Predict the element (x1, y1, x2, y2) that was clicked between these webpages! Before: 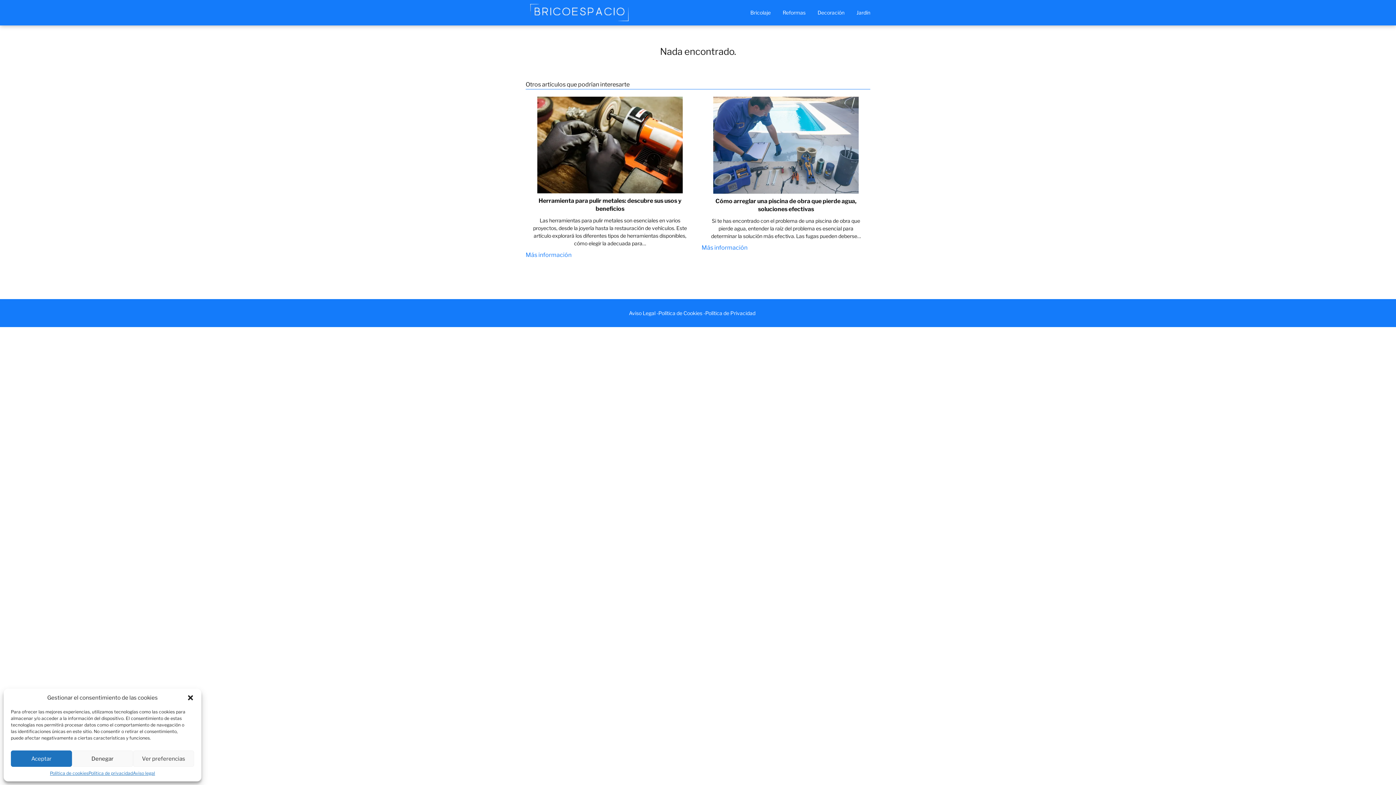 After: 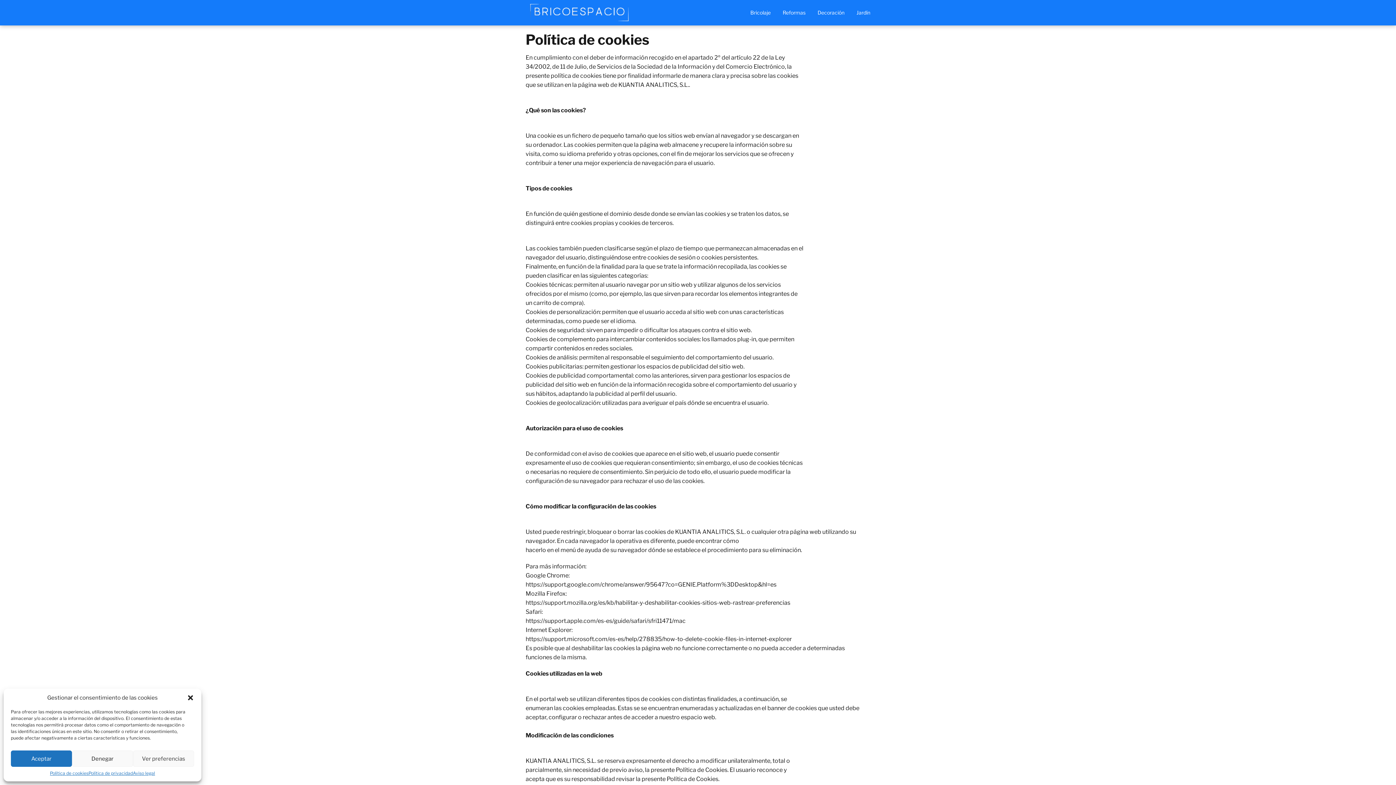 Action: bbox: (658, 310, 702, 316) label: Política de Cookies